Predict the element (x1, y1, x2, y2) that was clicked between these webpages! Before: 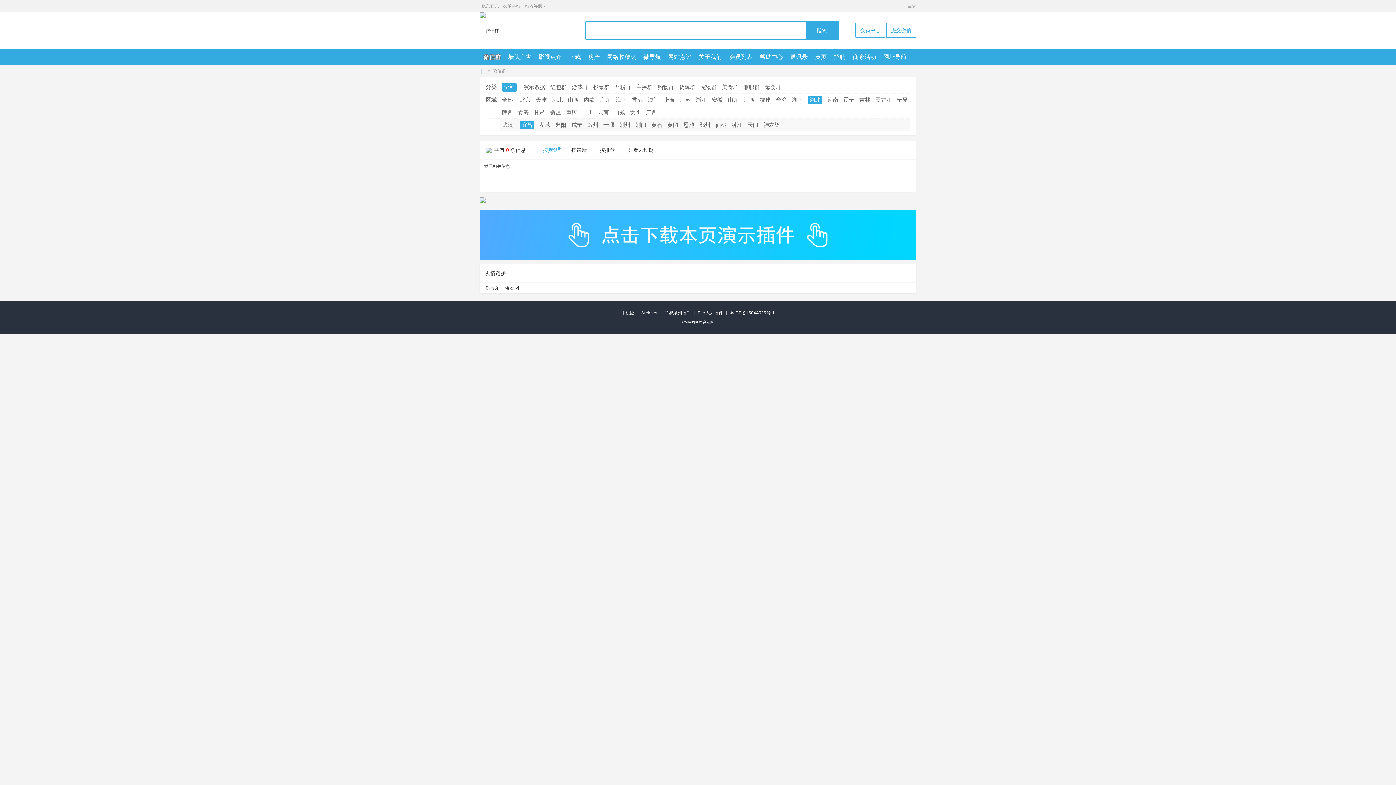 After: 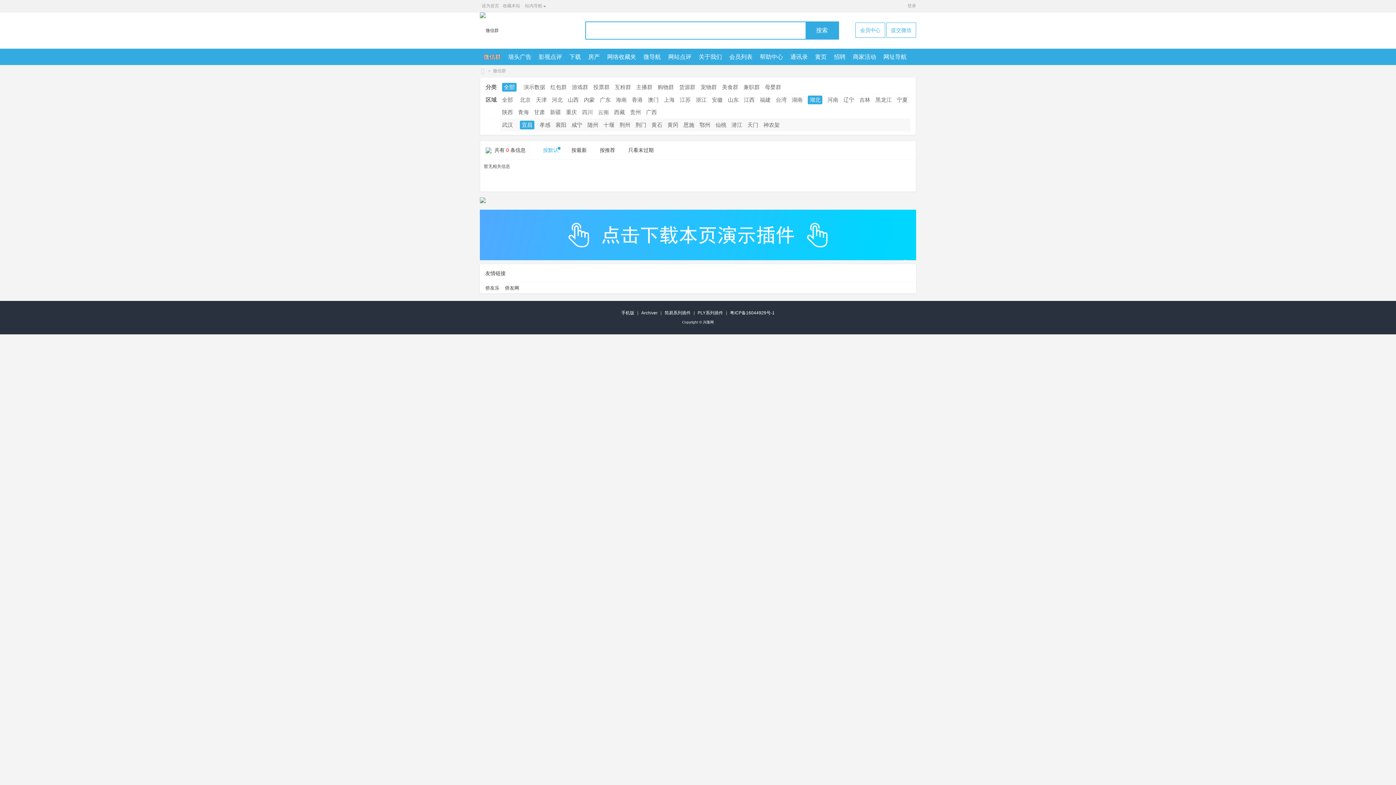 Action: label: 宜昌 bbox: (520, 120, 534, 129)